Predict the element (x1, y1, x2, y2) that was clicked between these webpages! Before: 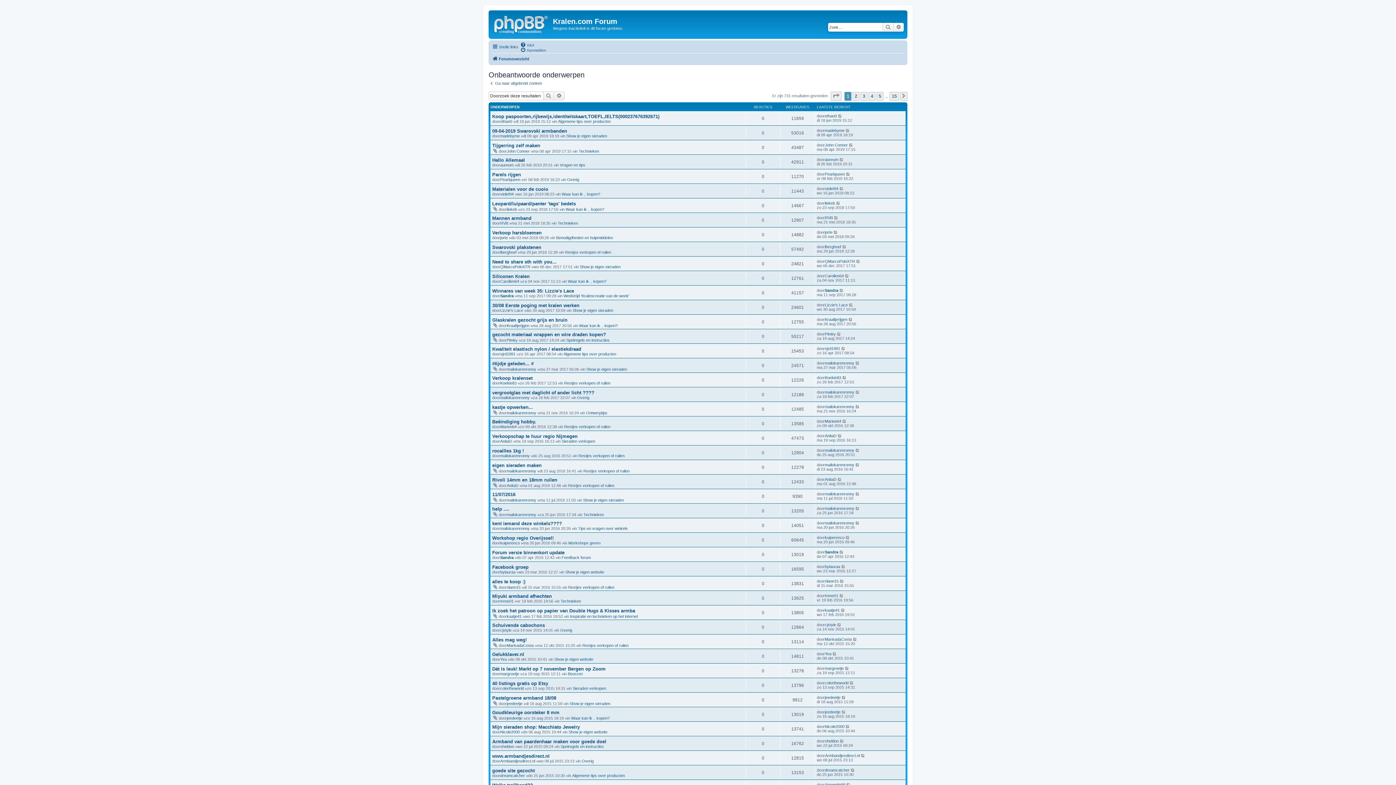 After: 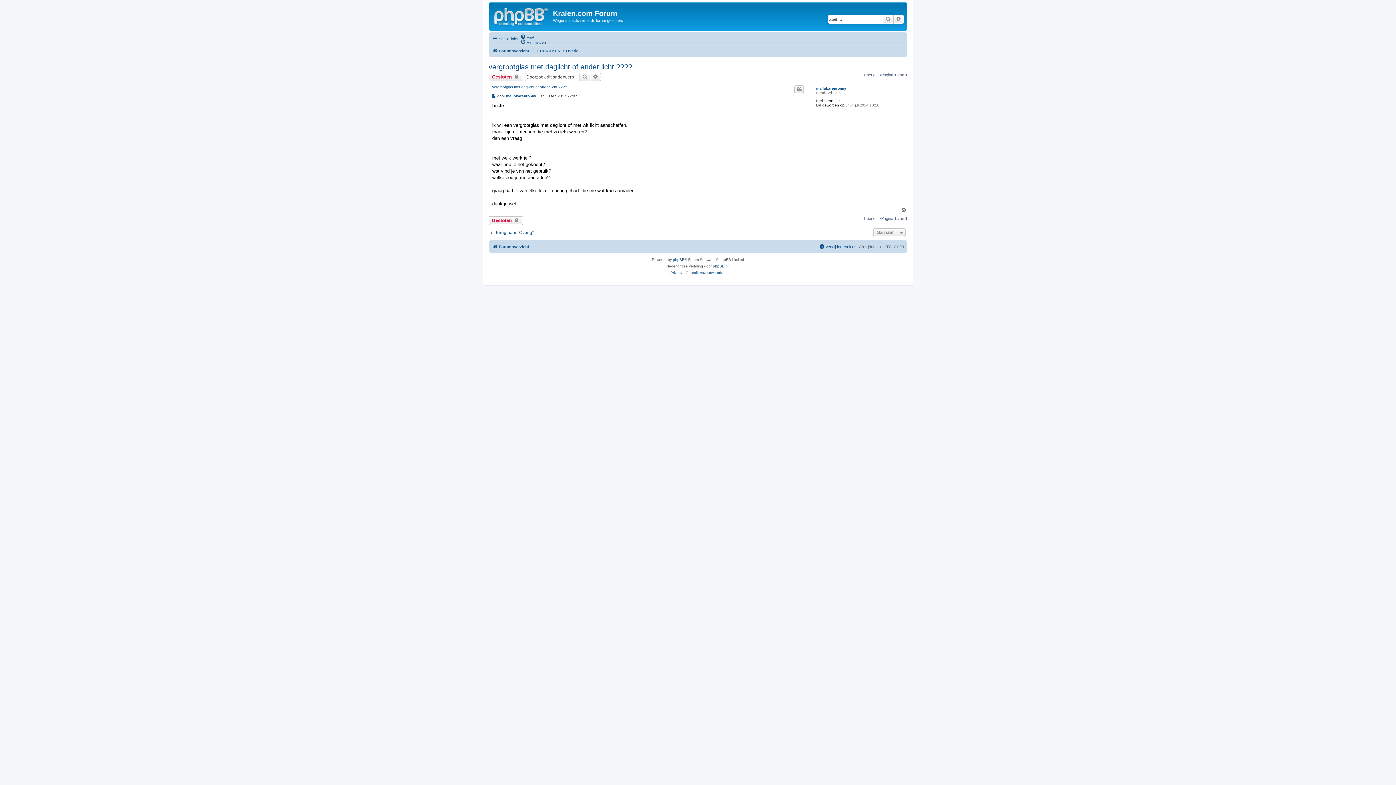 Action: bbox: (855, 390, 860, 394)